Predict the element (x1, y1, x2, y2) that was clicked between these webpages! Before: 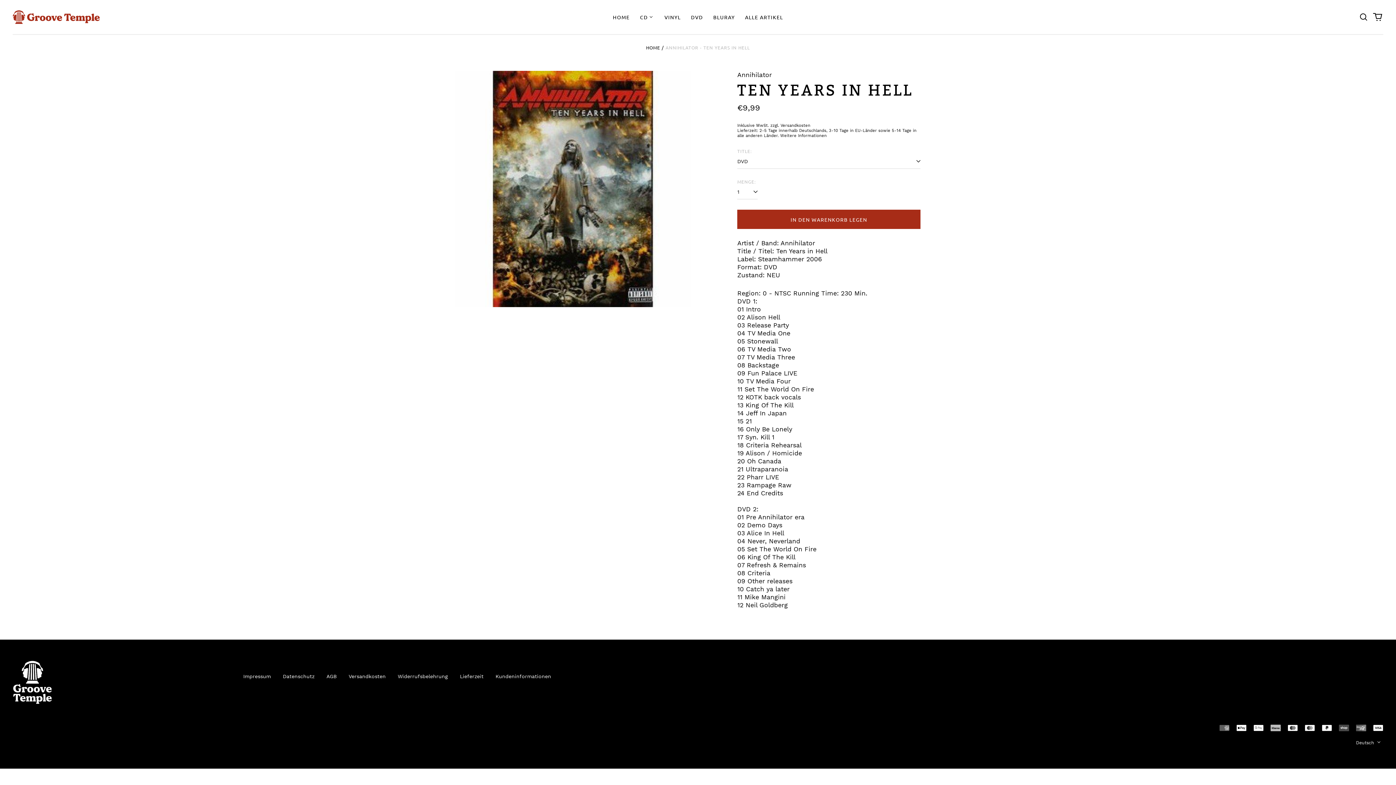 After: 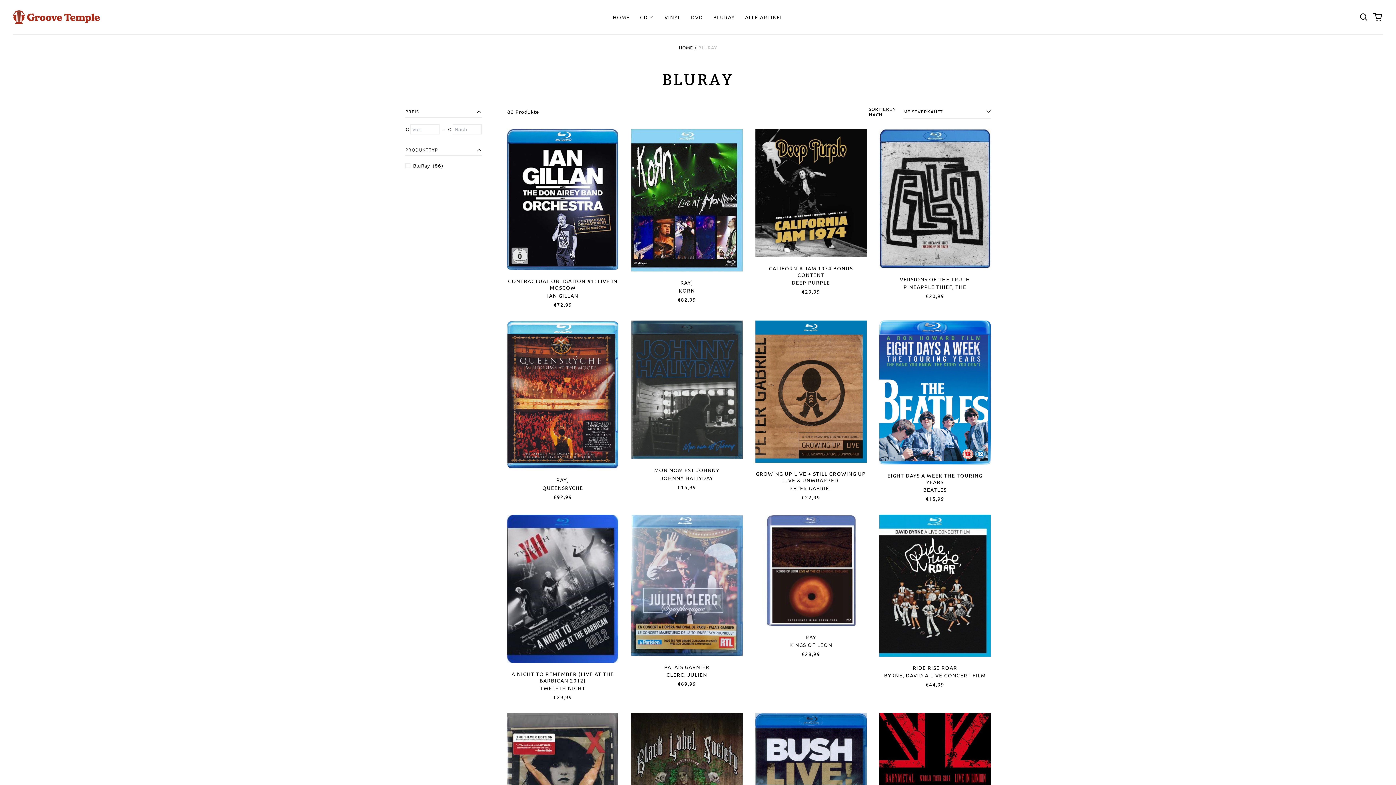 Action: label: BLURAY bbox: (708, 11, 740, 22)